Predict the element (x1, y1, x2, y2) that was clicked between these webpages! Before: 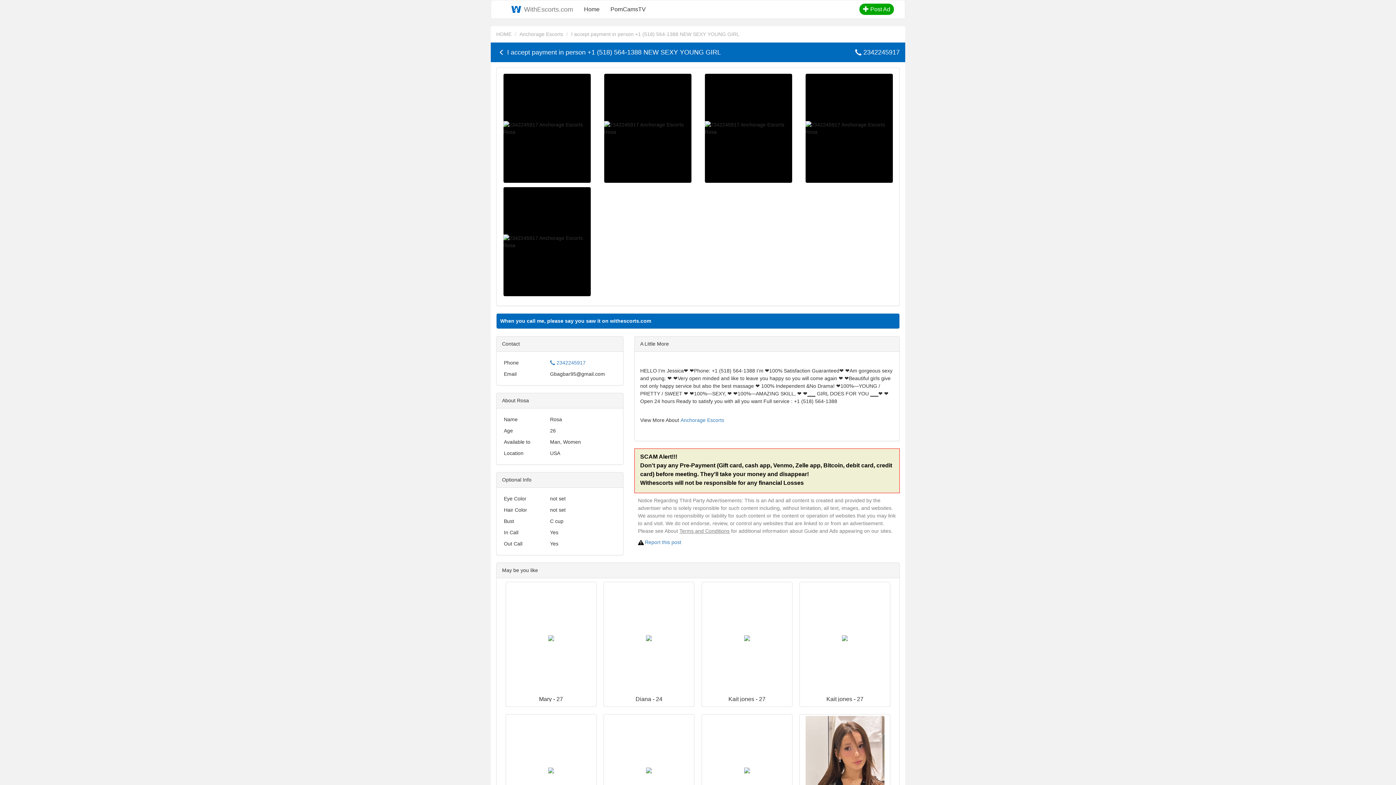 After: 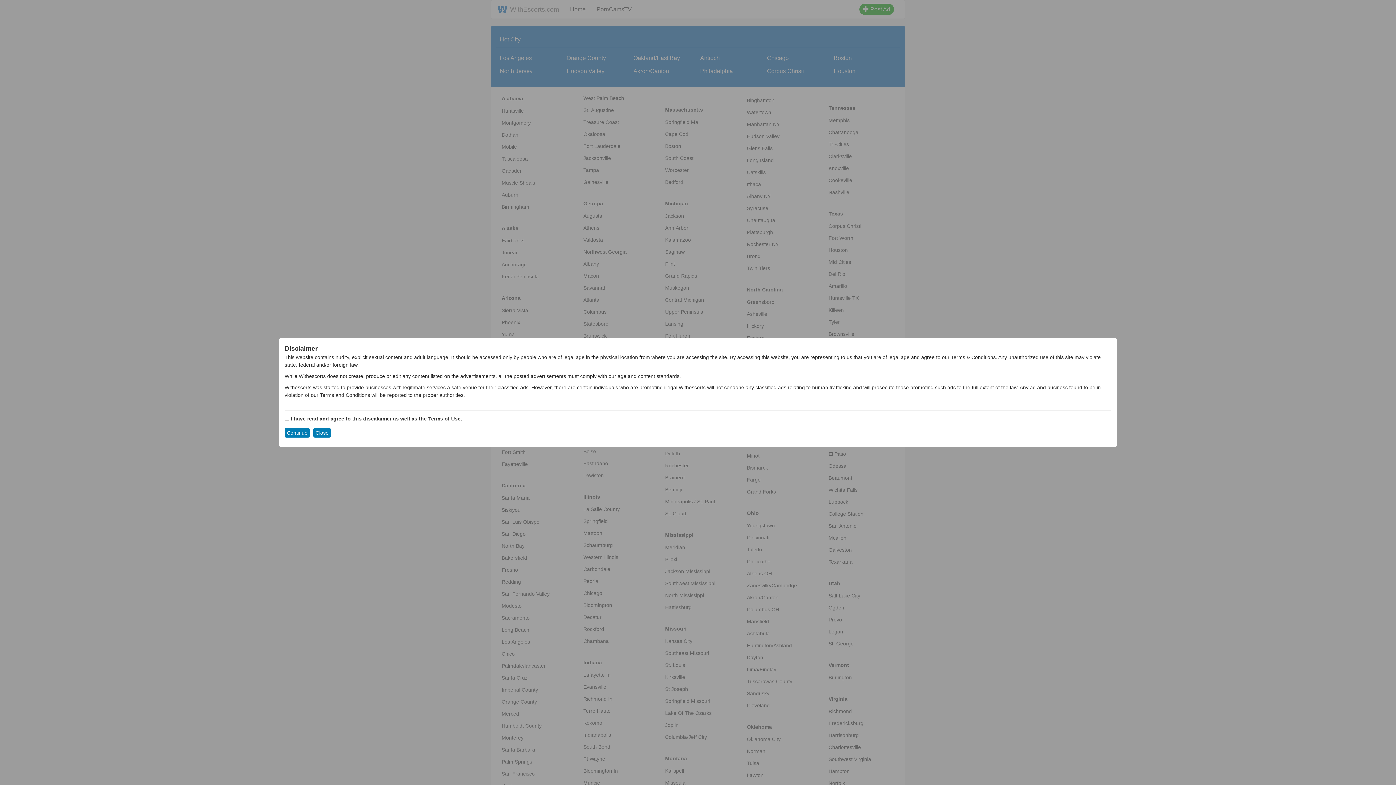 Action: label: HOME bbox: (496, 30, 511, 38)